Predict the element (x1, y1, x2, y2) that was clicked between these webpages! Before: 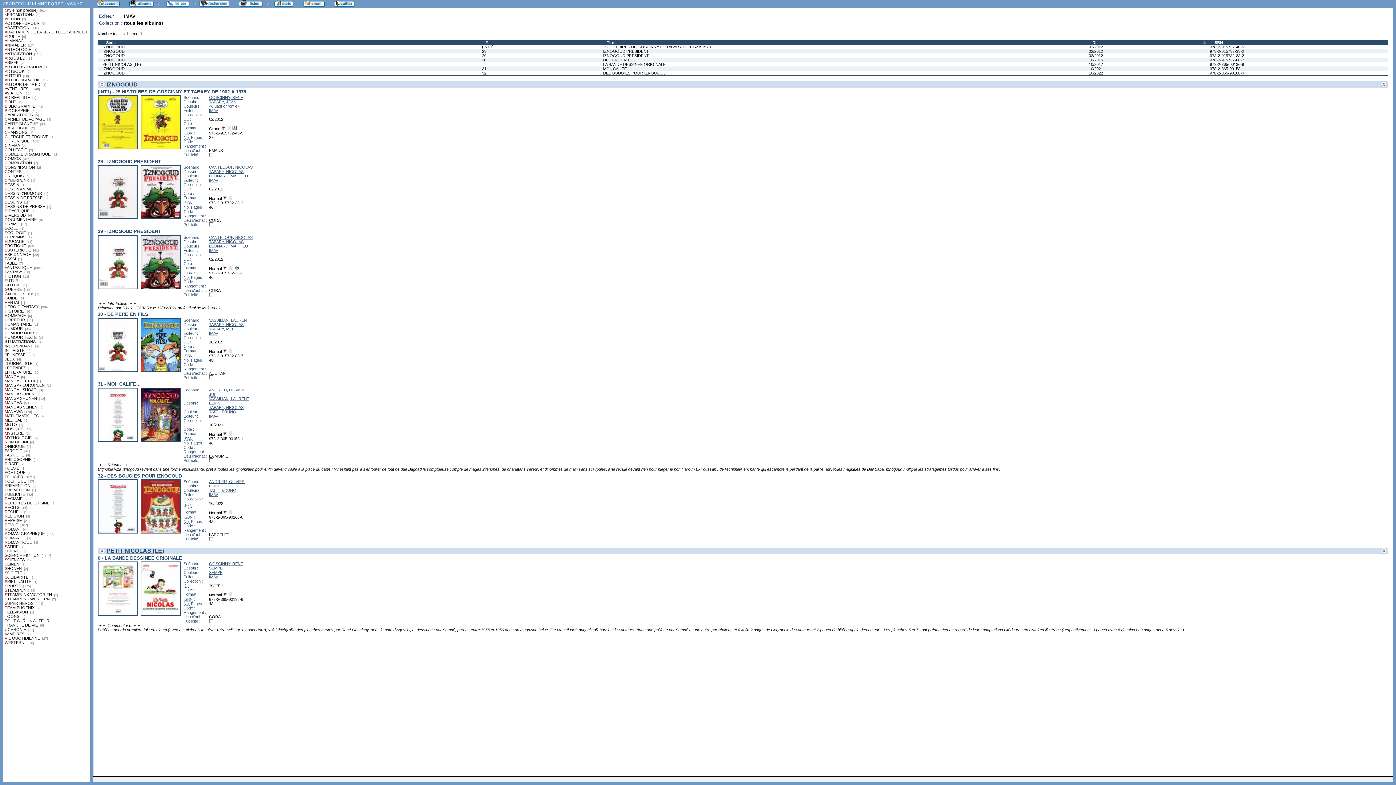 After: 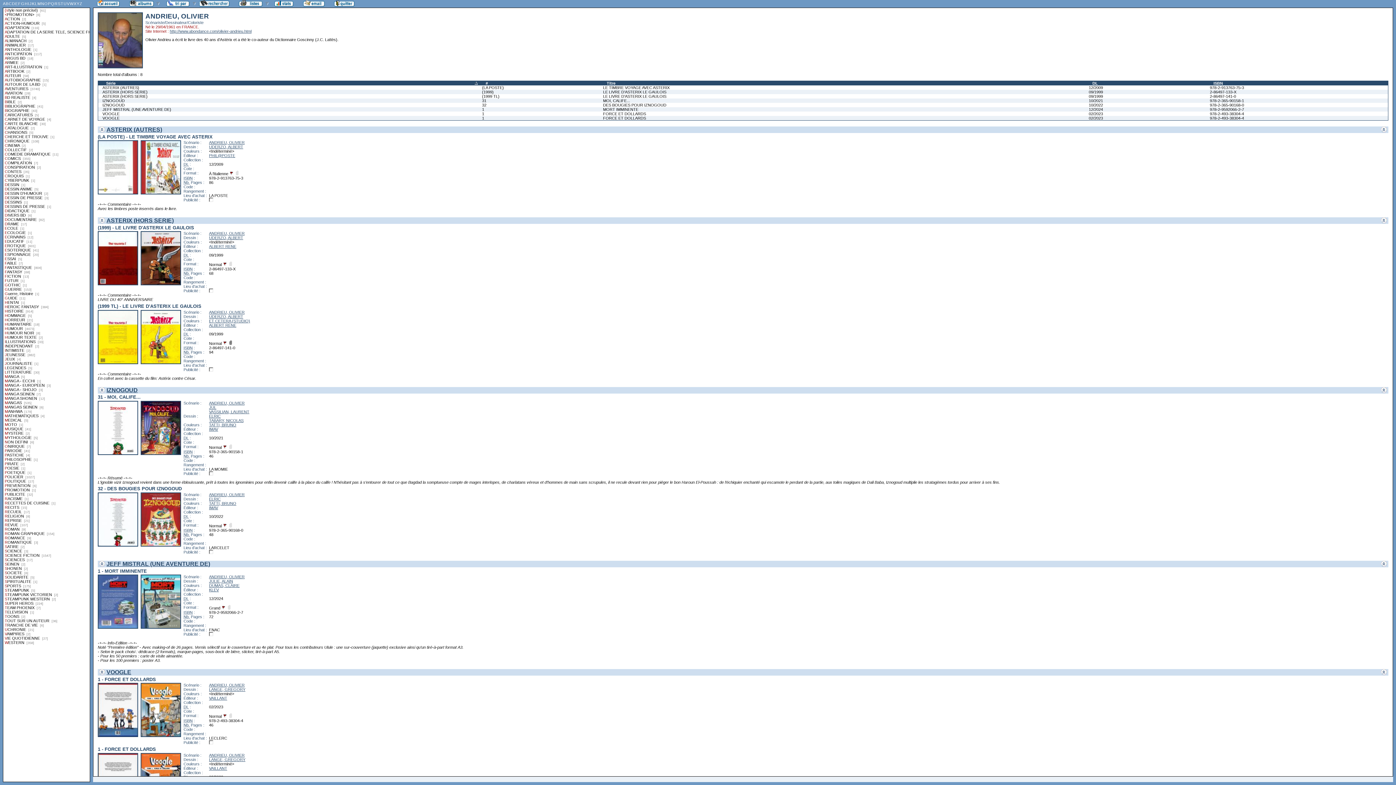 Action: label: ANDRIEU, OLIVIER bbox: (209, 387, 244, 392)